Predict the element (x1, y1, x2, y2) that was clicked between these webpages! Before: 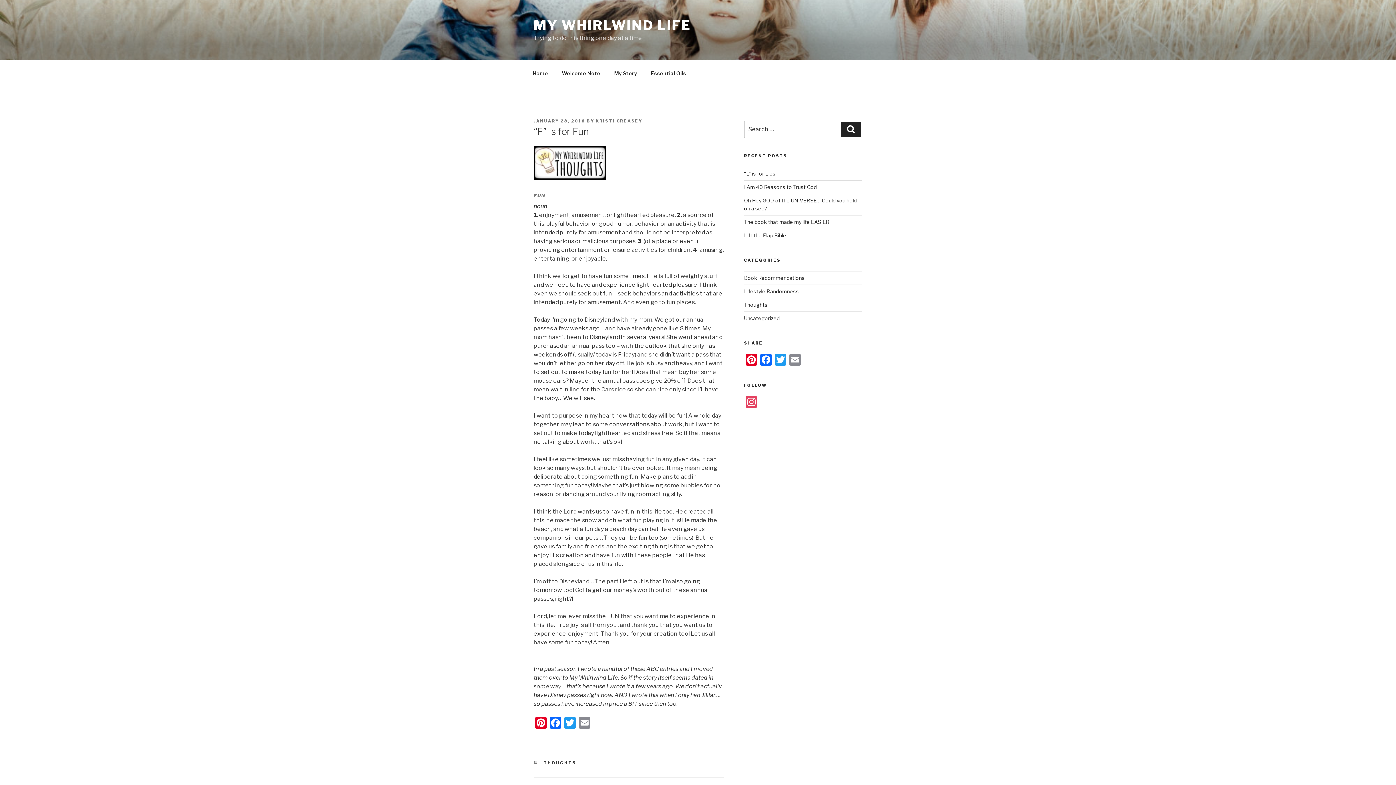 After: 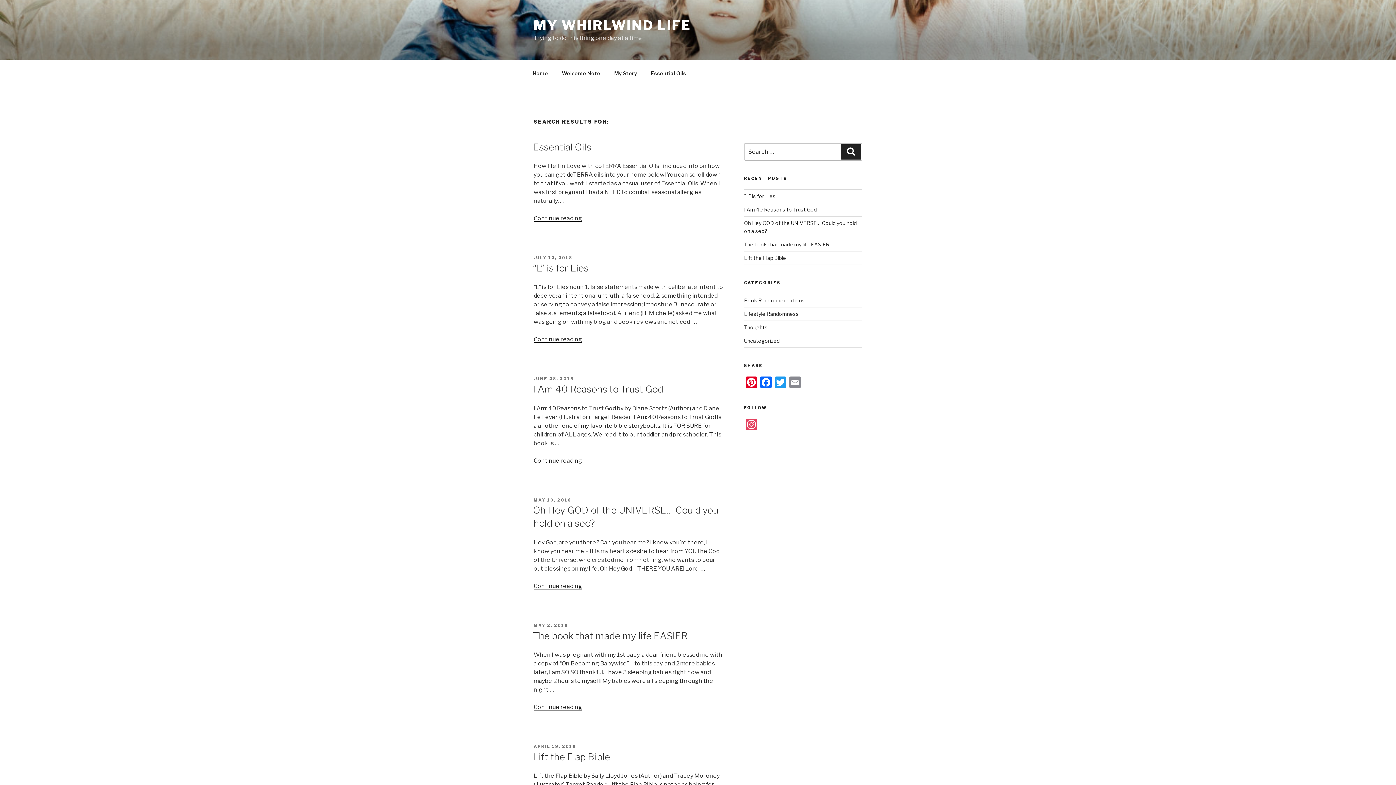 Action: label: Search bbox: (841, 121, 861, 137)